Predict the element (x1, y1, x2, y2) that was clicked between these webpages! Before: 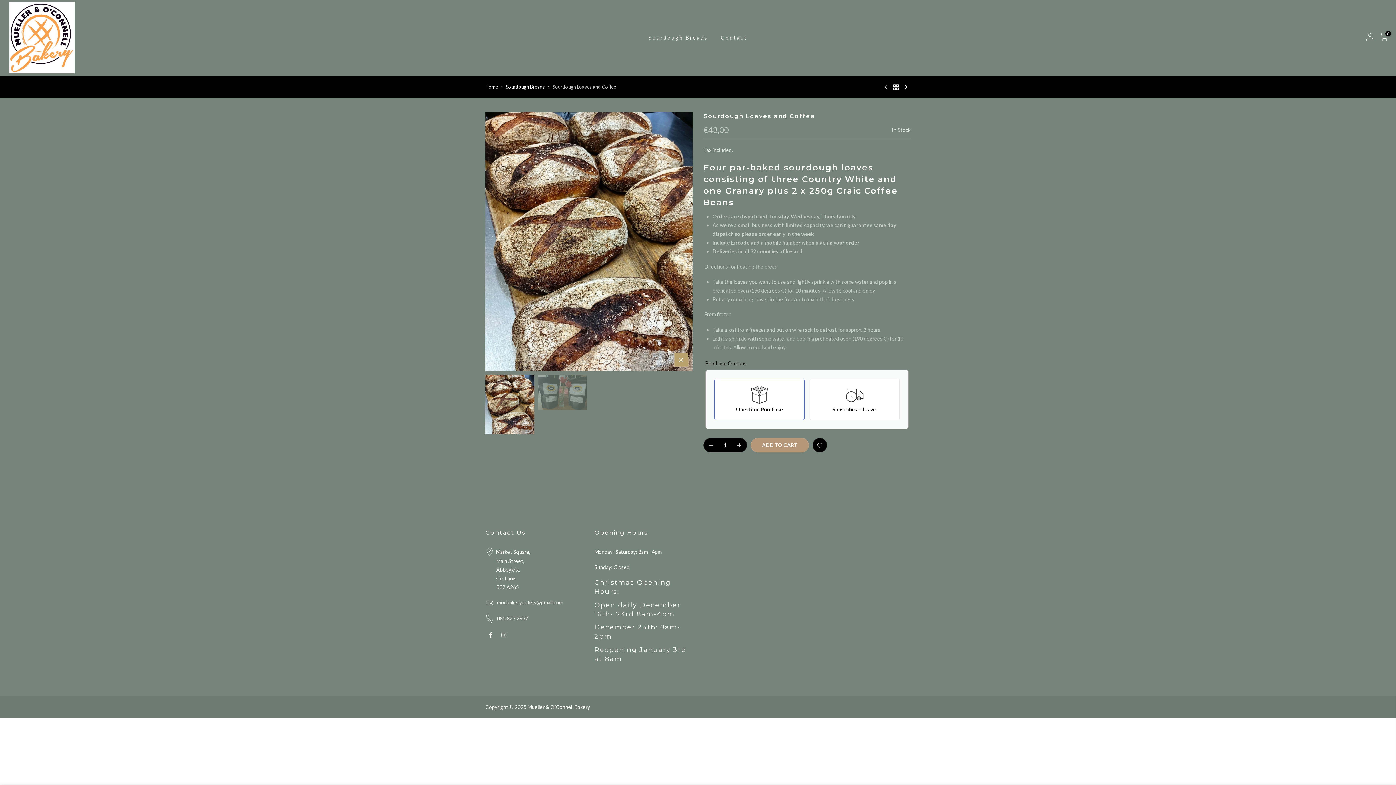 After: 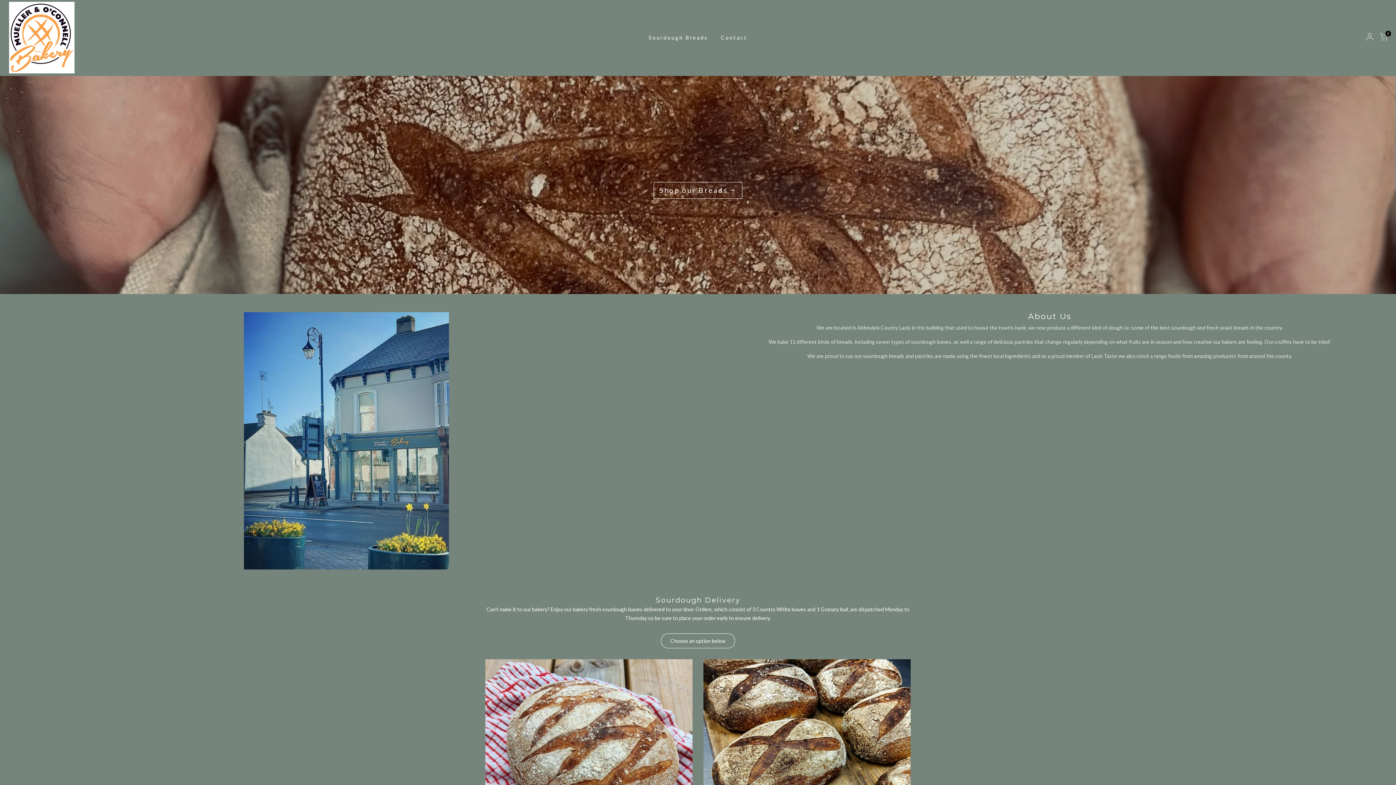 Action: bbox: (9, 0, 74, 75)